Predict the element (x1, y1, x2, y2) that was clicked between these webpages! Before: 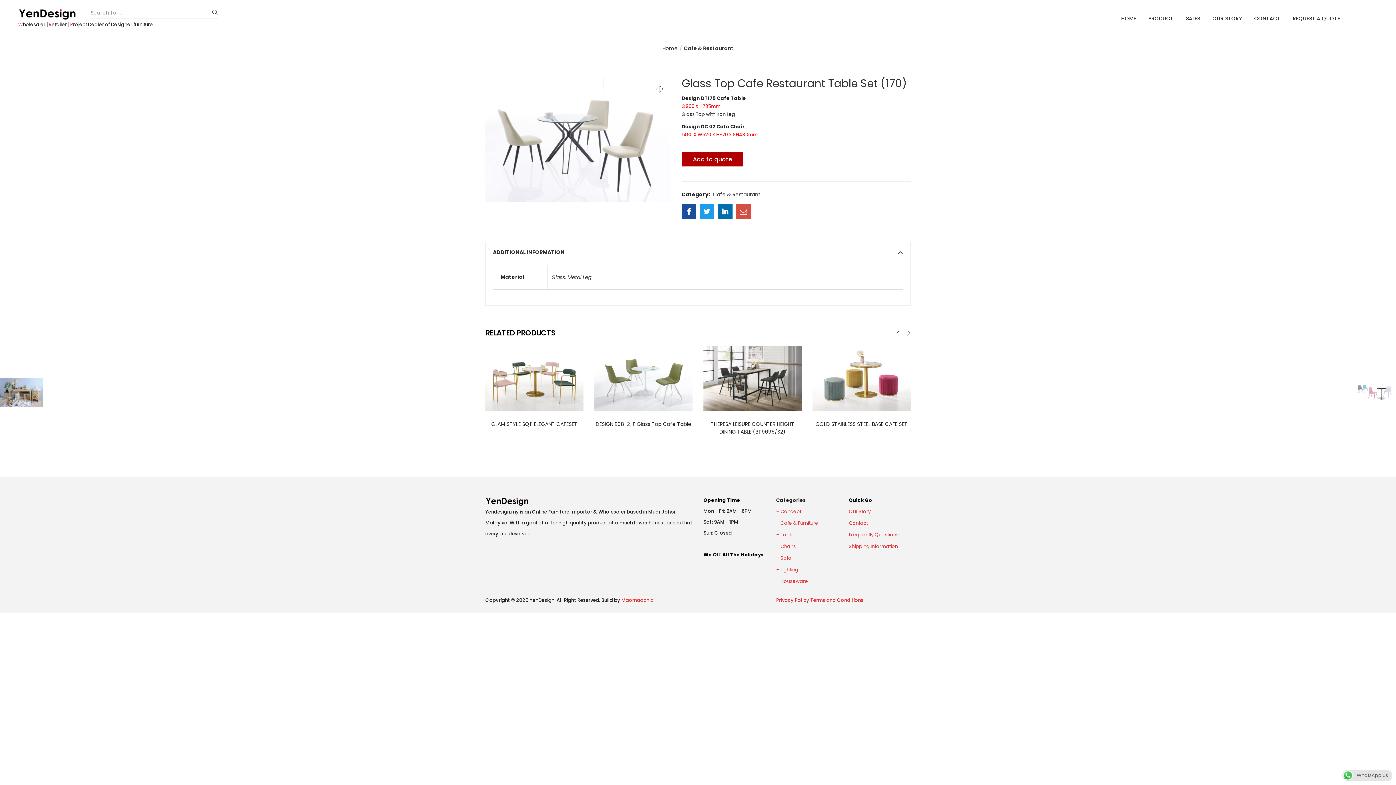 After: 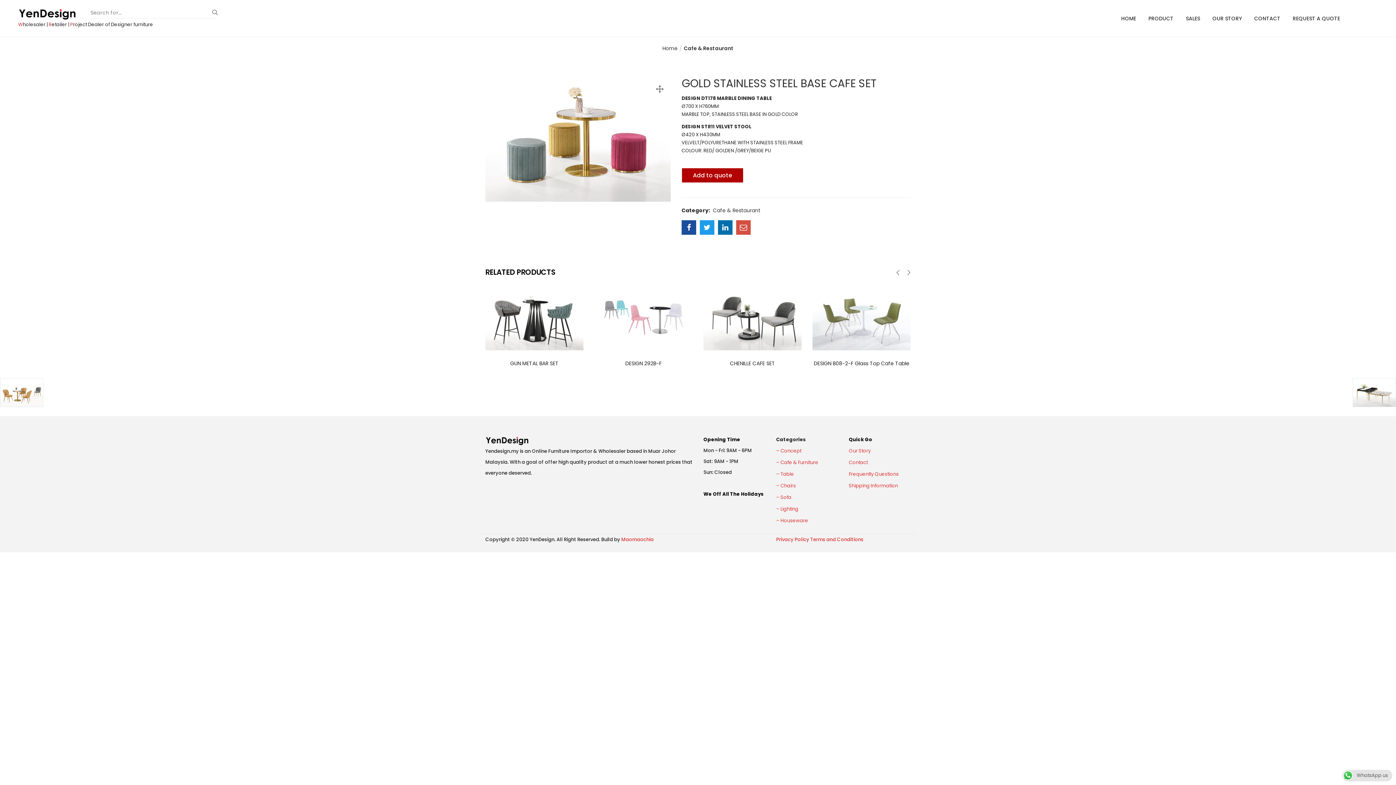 Action: bbox: (812, 374, 910, 381)